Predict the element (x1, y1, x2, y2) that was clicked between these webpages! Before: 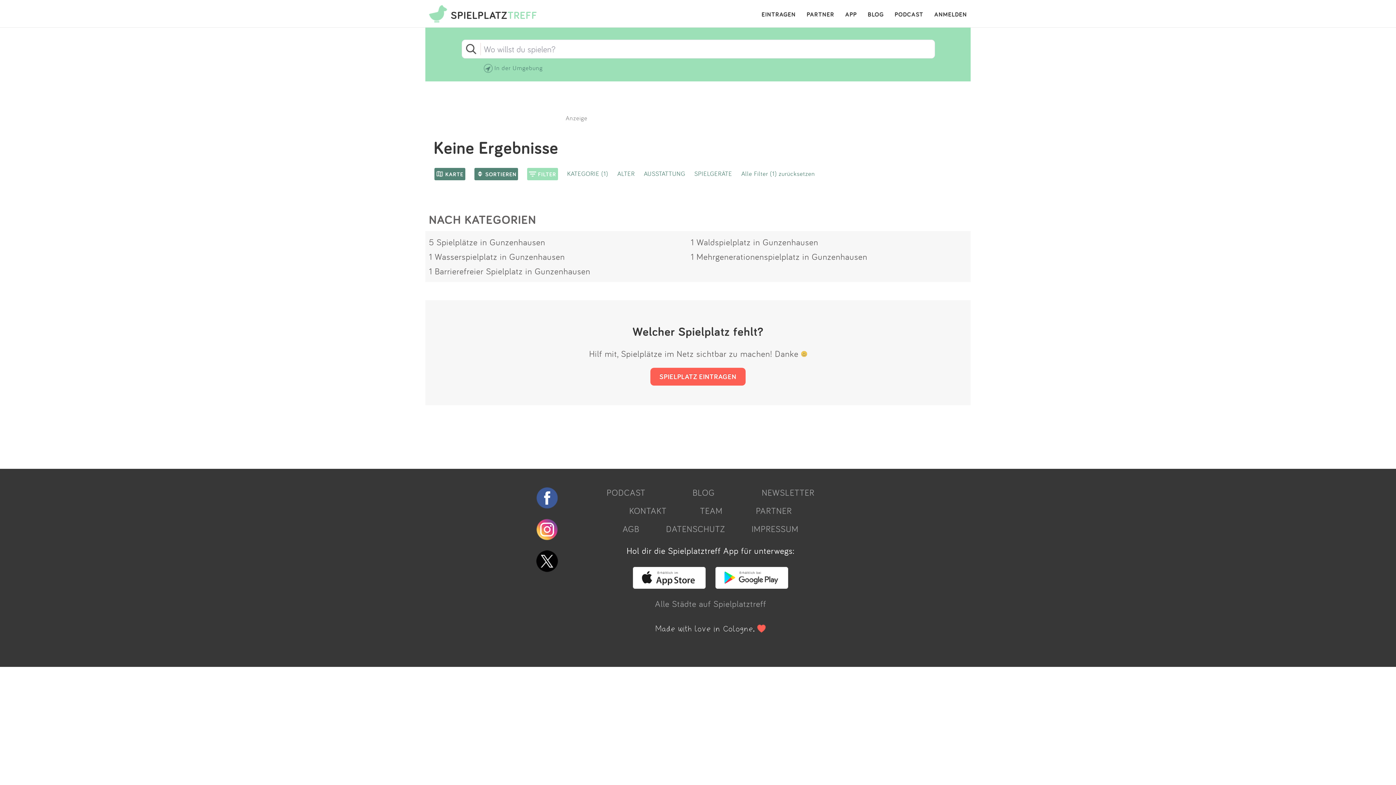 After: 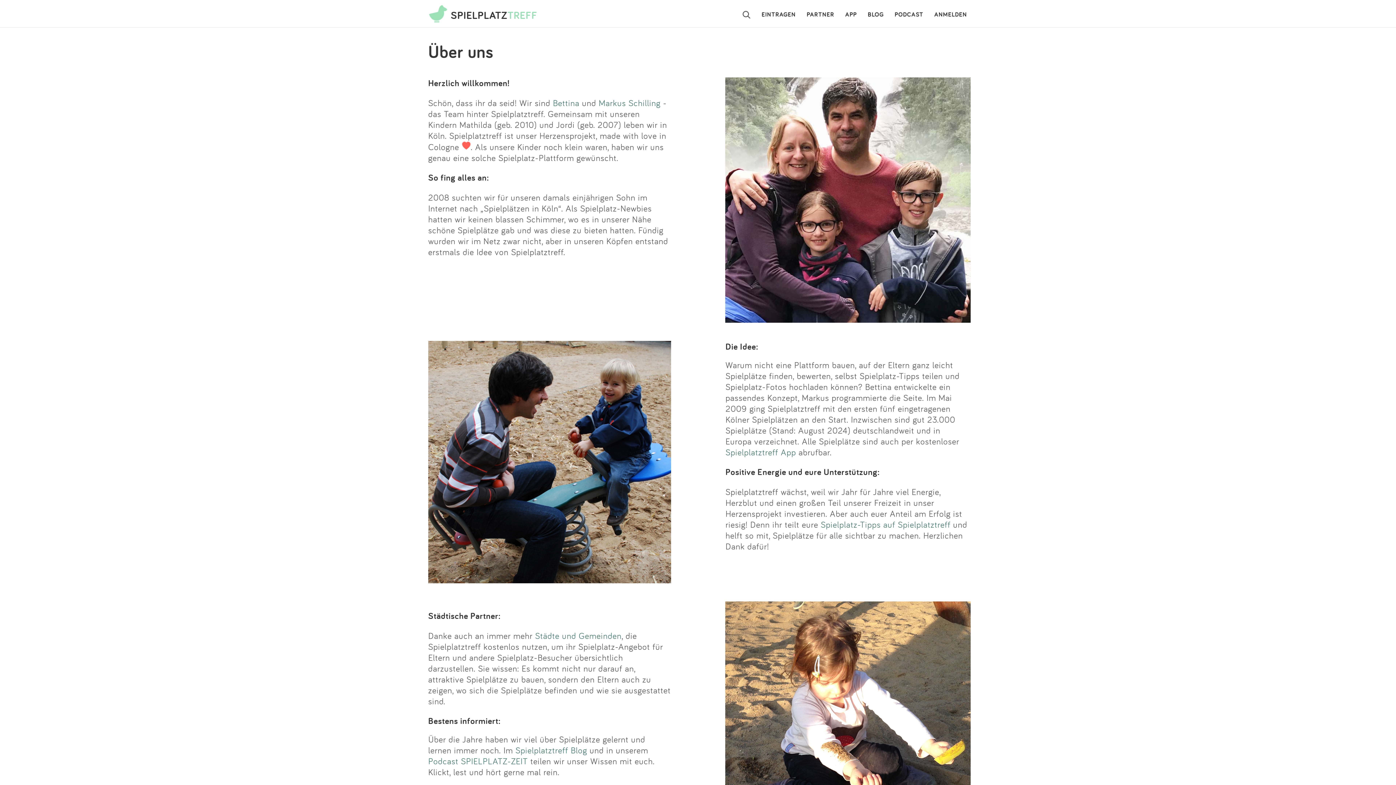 Action: label: TEAM bbox: (700, 505, 722, 516)